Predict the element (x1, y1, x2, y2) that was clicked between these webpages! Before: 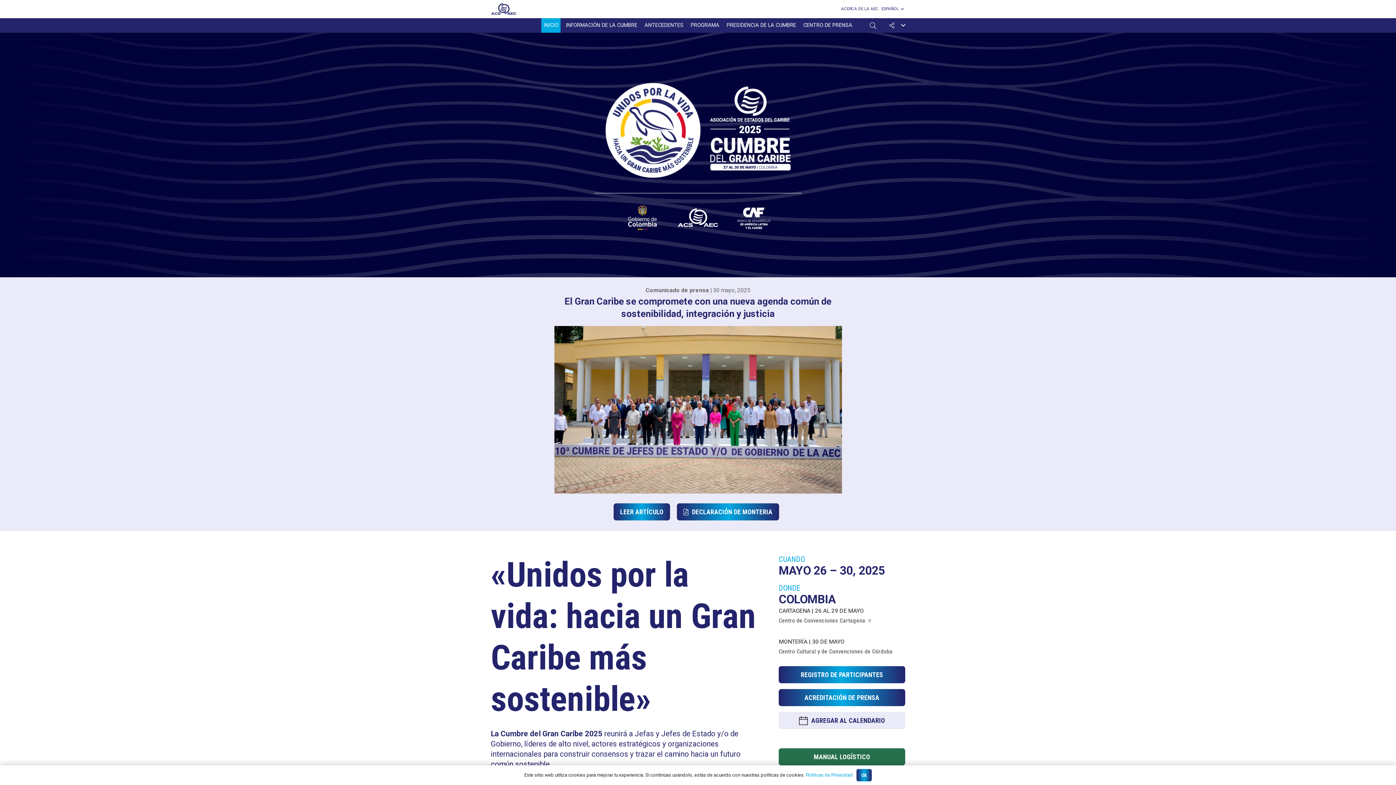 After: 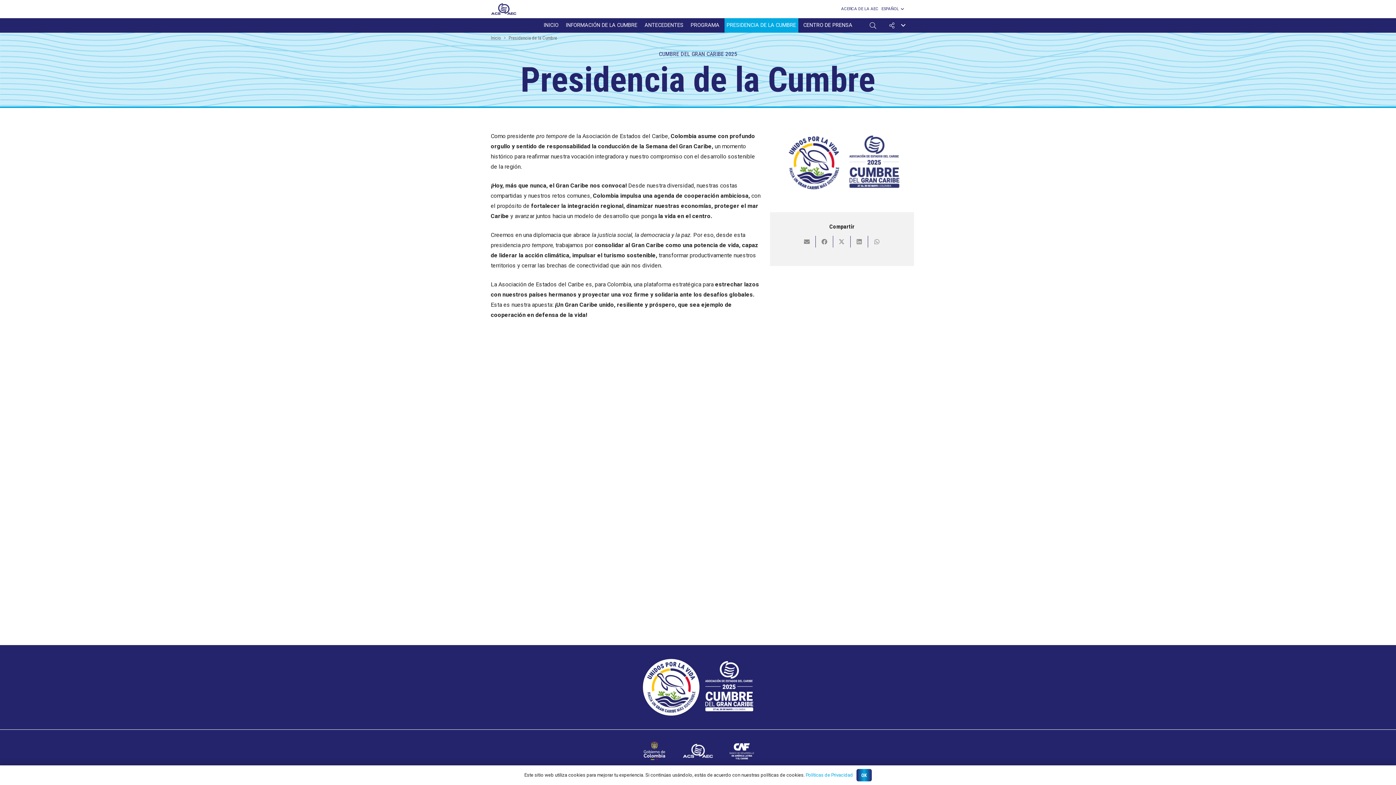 Action: label: PRESIDENCIA DE LA CUMBRE bbox: (724, 18, 798, 32)